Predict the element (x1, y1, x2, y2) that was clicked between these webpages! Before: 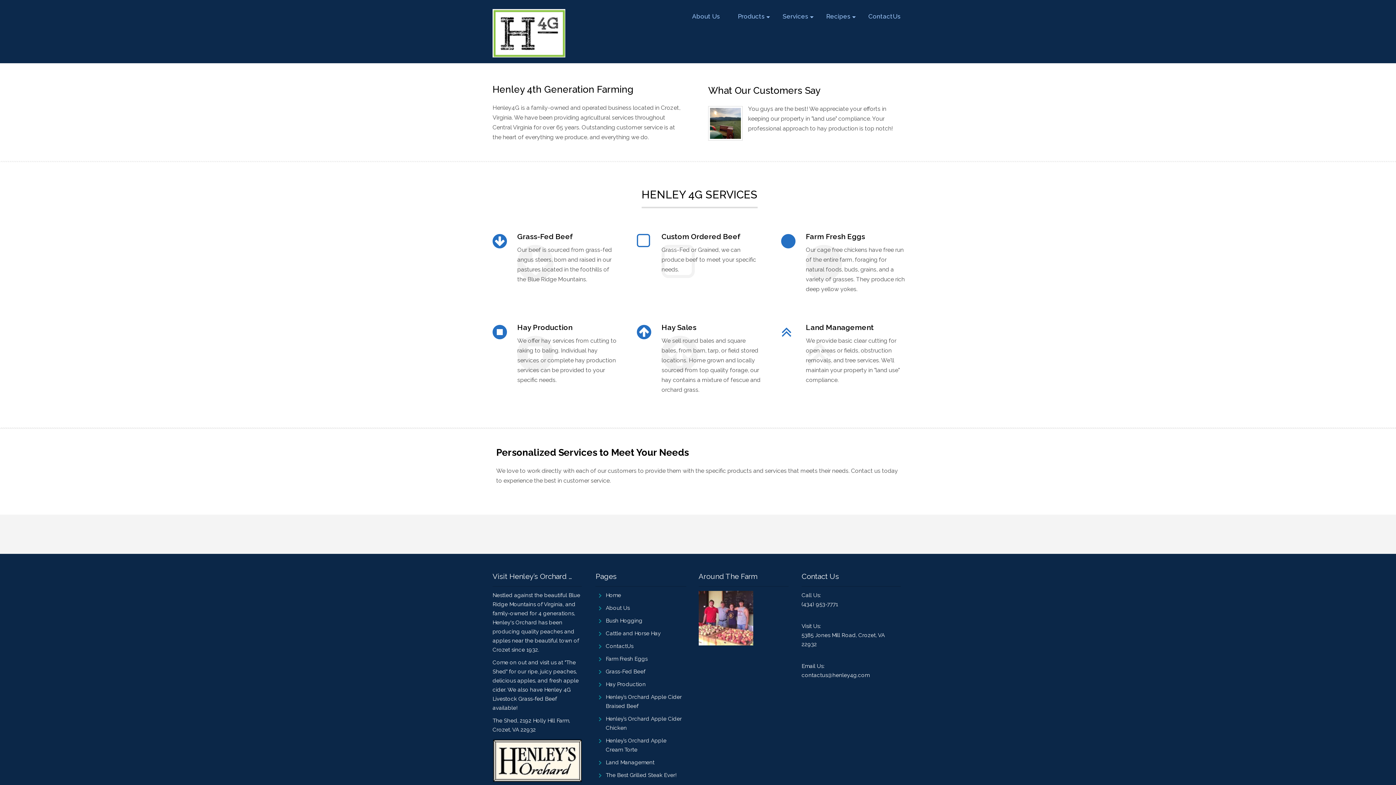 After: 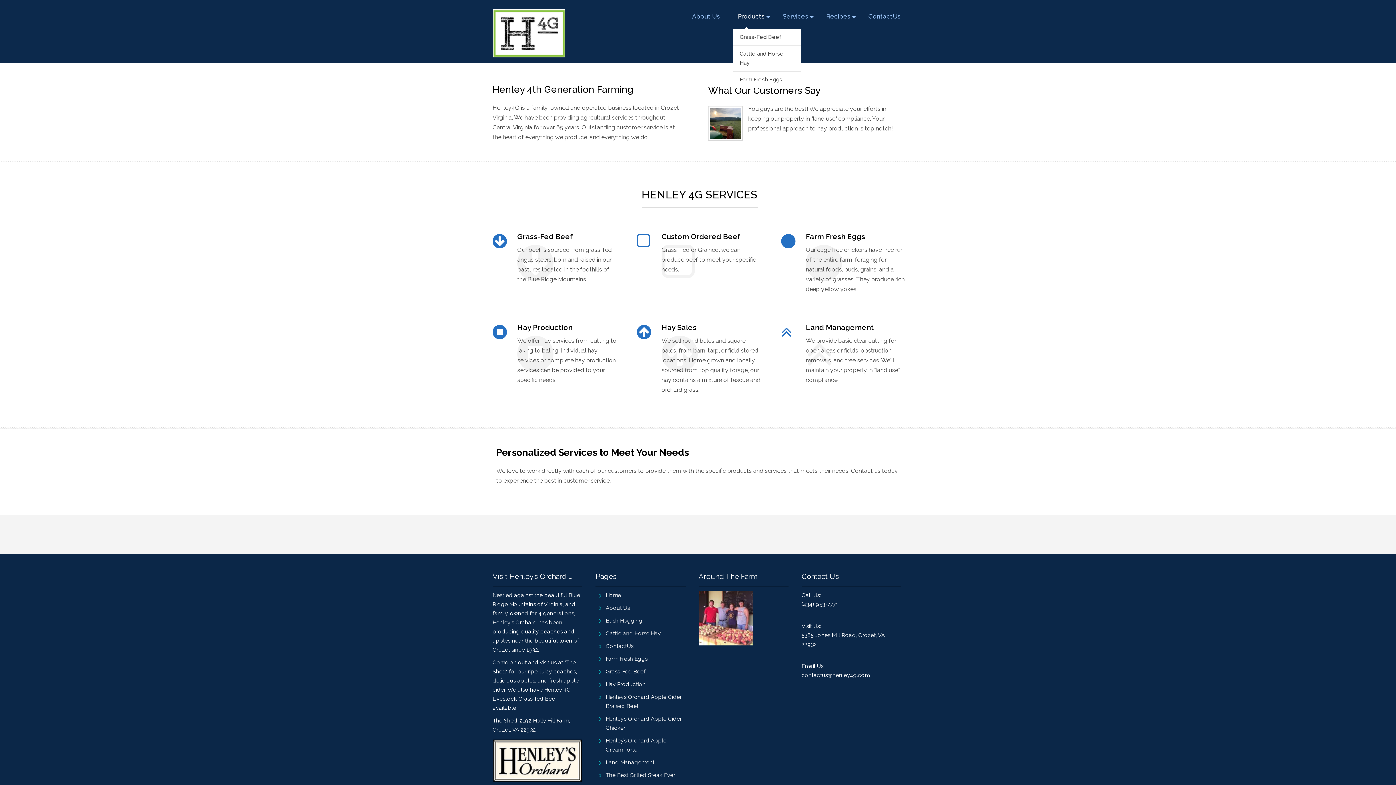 Action: bbox: (733, 9, 769, 24) label: Products